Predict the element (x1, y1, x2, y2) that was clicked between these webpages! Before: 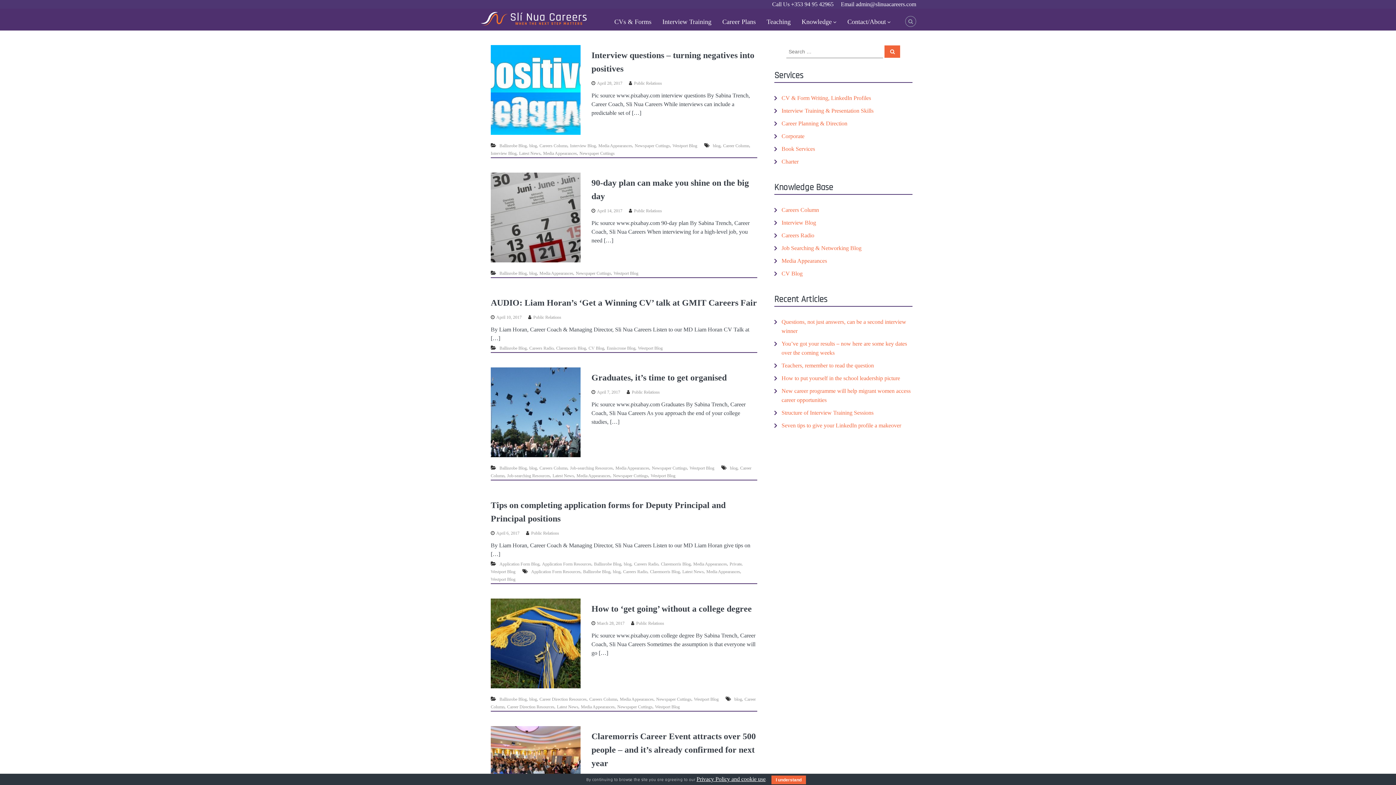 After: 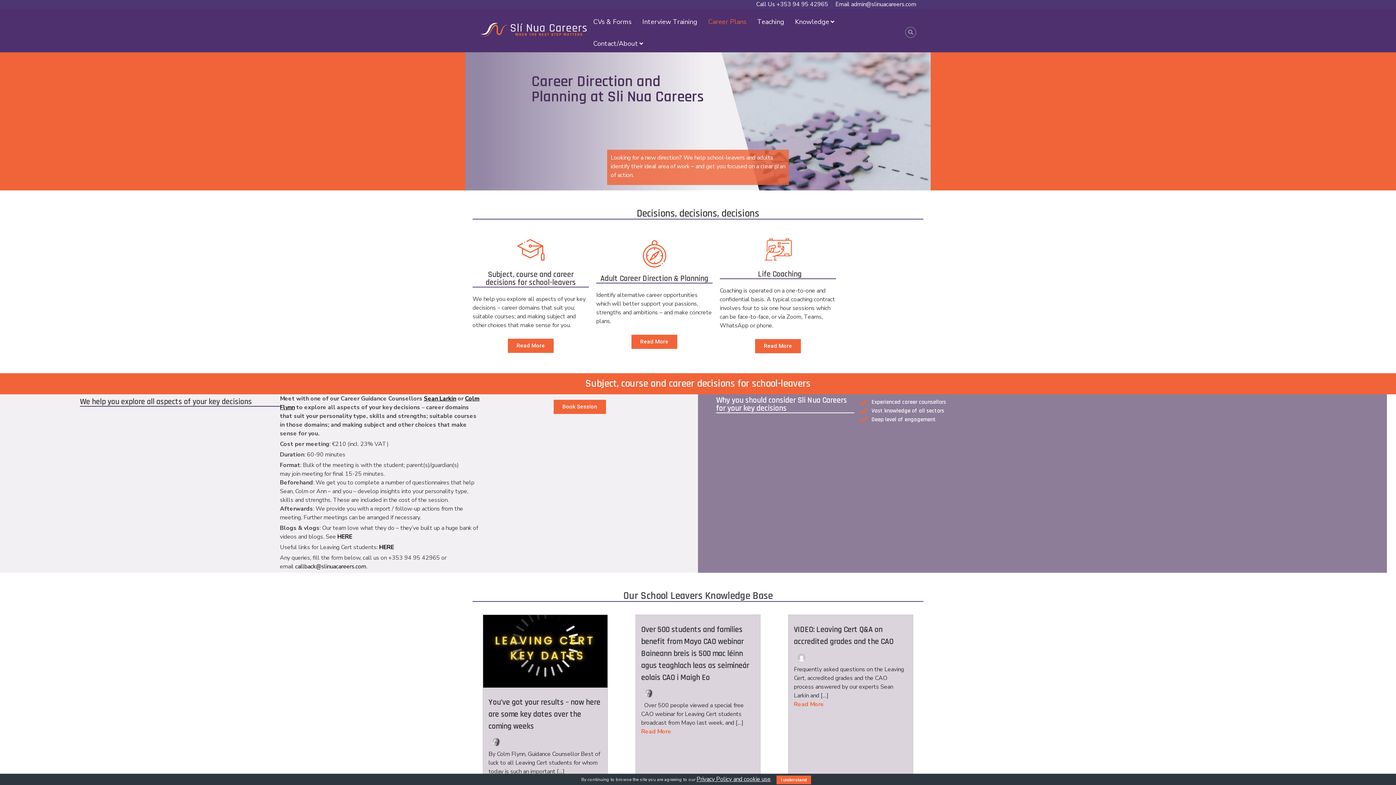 Action: label: Career Plans bbox: (722, 18, 756, 25)